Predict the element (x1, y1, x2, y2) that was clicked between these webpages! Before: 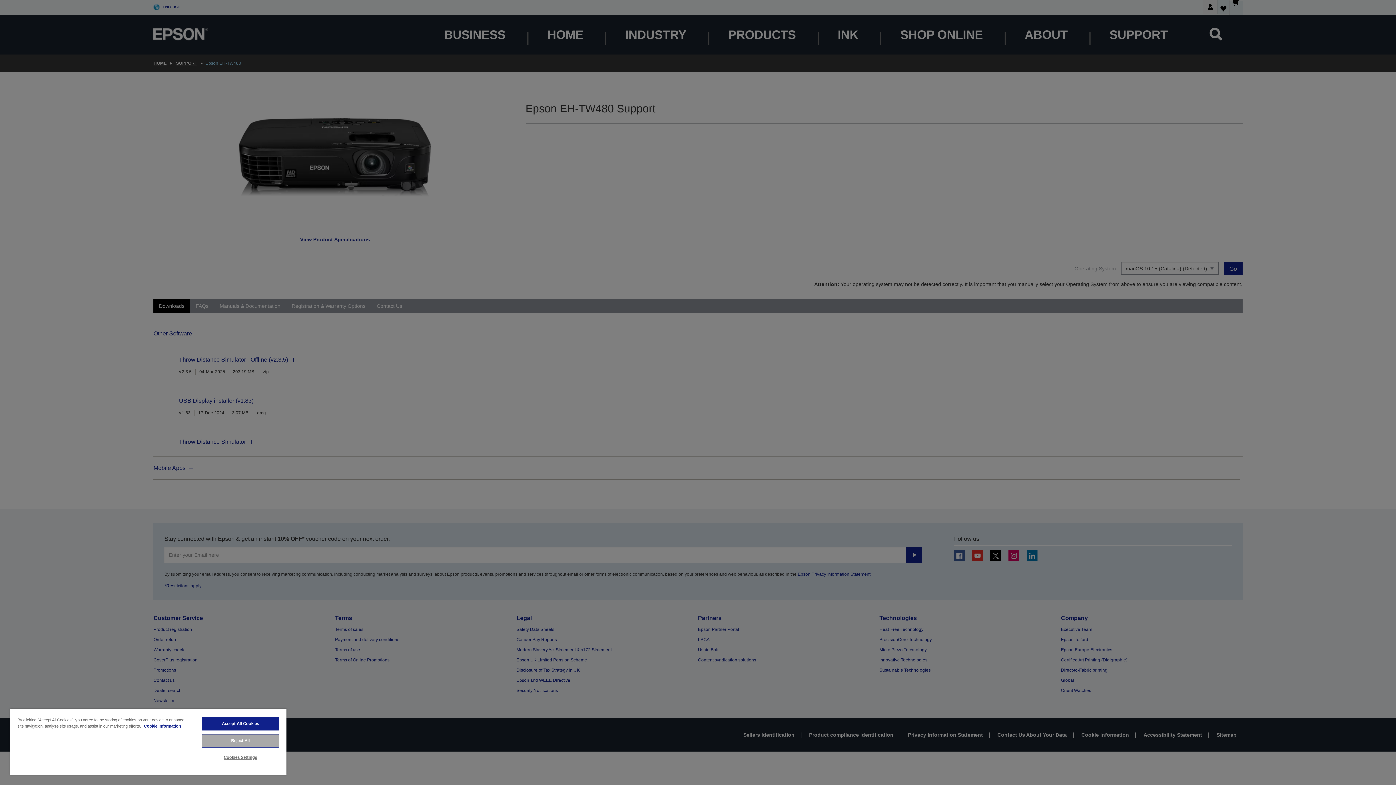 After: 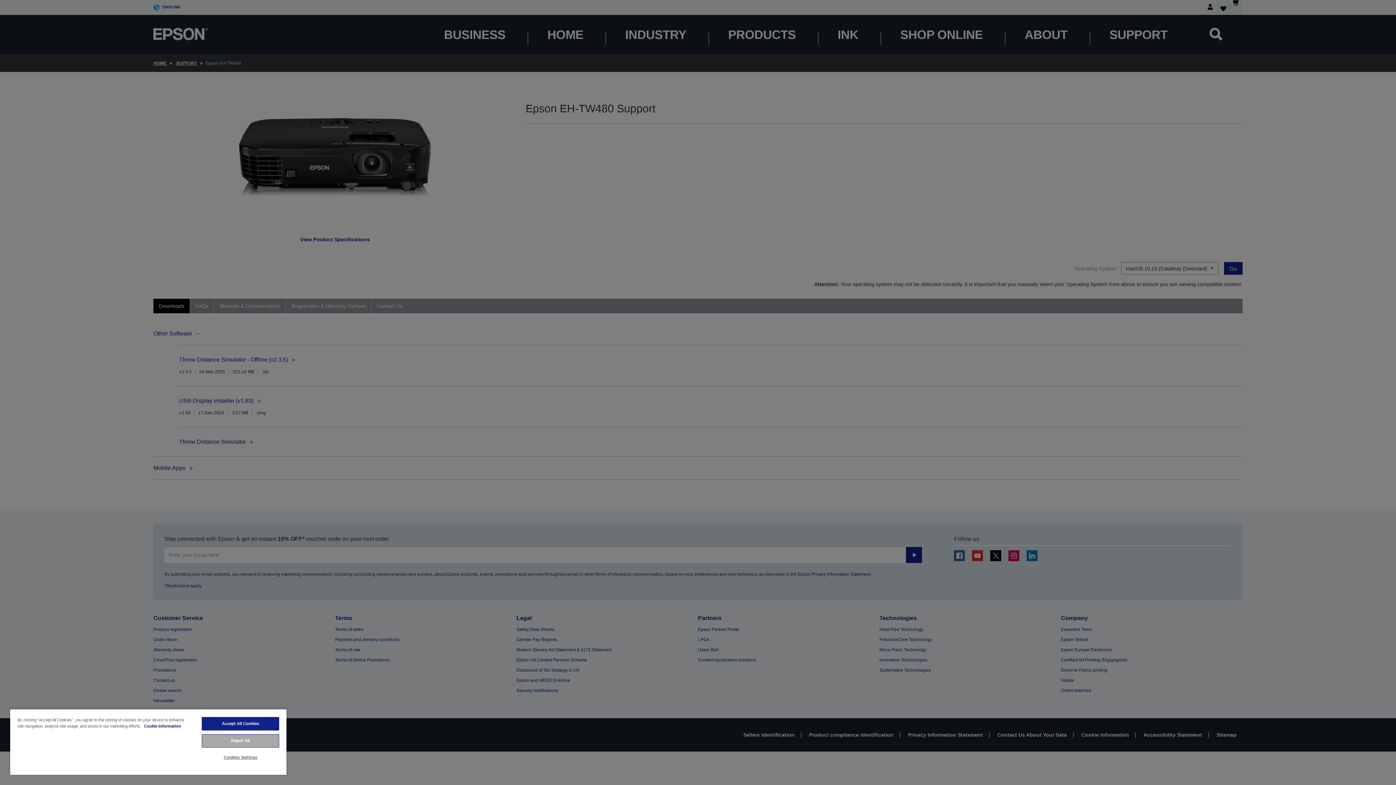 Action: bbox: (144, 724, 181, 728) label: More information about your privacy, opens in a new tab